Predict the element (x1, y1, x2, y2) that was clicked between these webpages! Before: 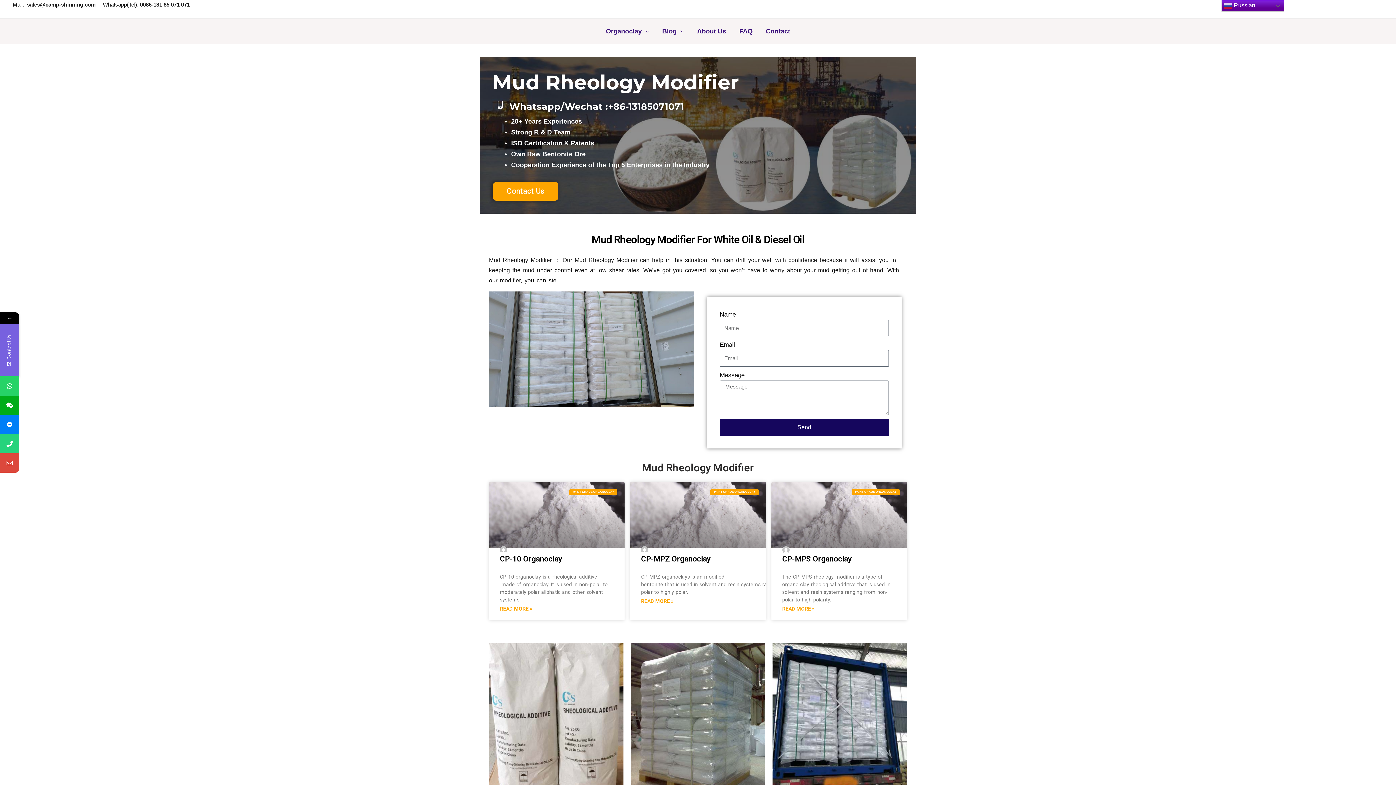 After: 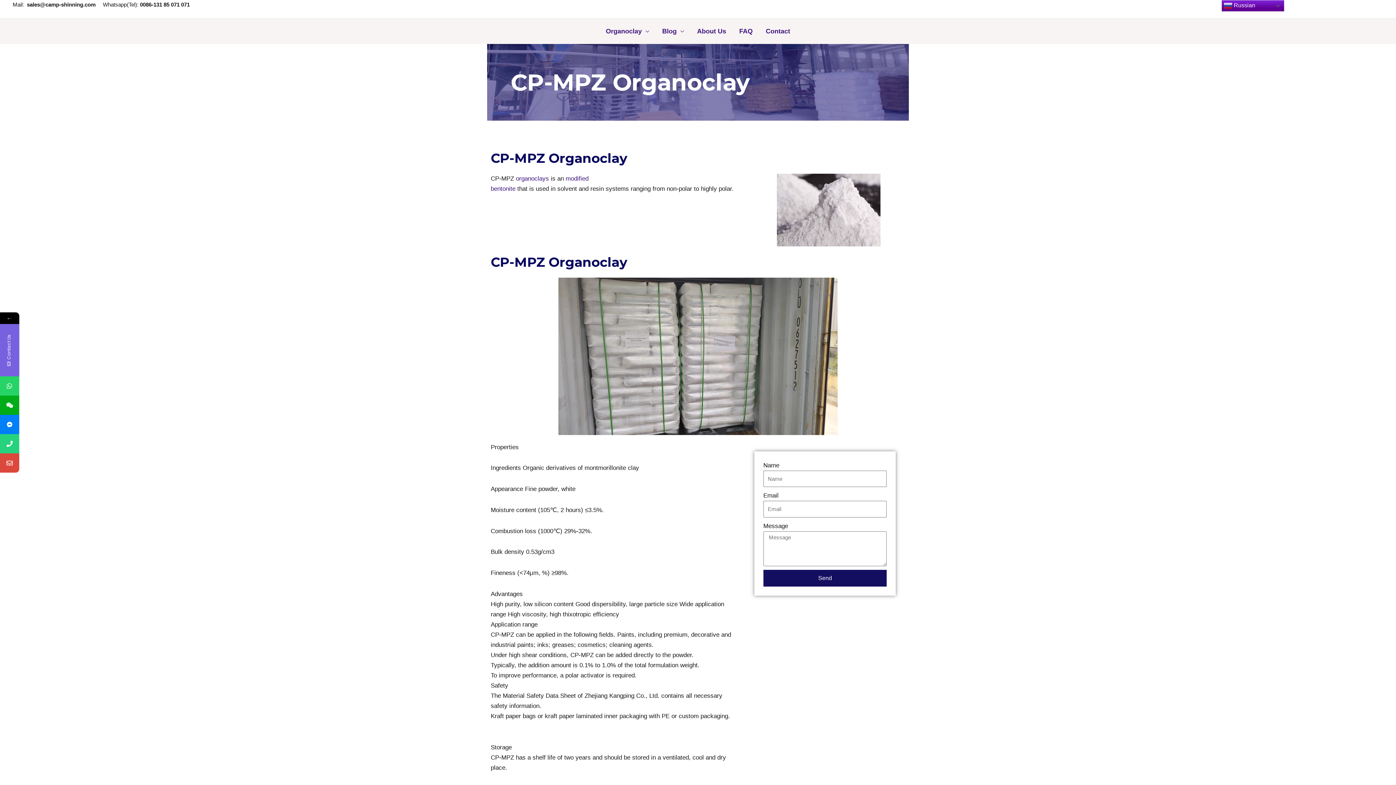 Action: label: Read more about CP-MPZ organoclay bbox: (641, 597, 673, 605)